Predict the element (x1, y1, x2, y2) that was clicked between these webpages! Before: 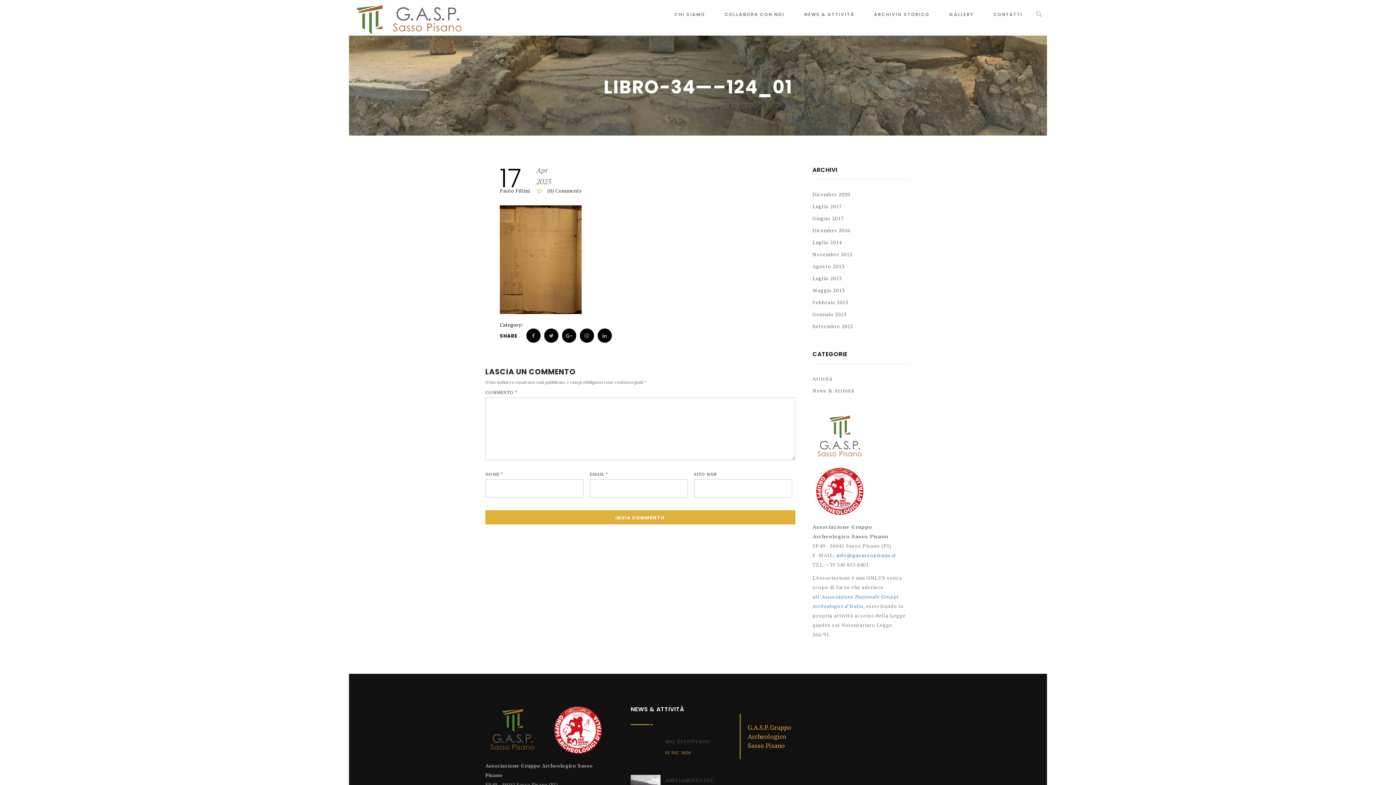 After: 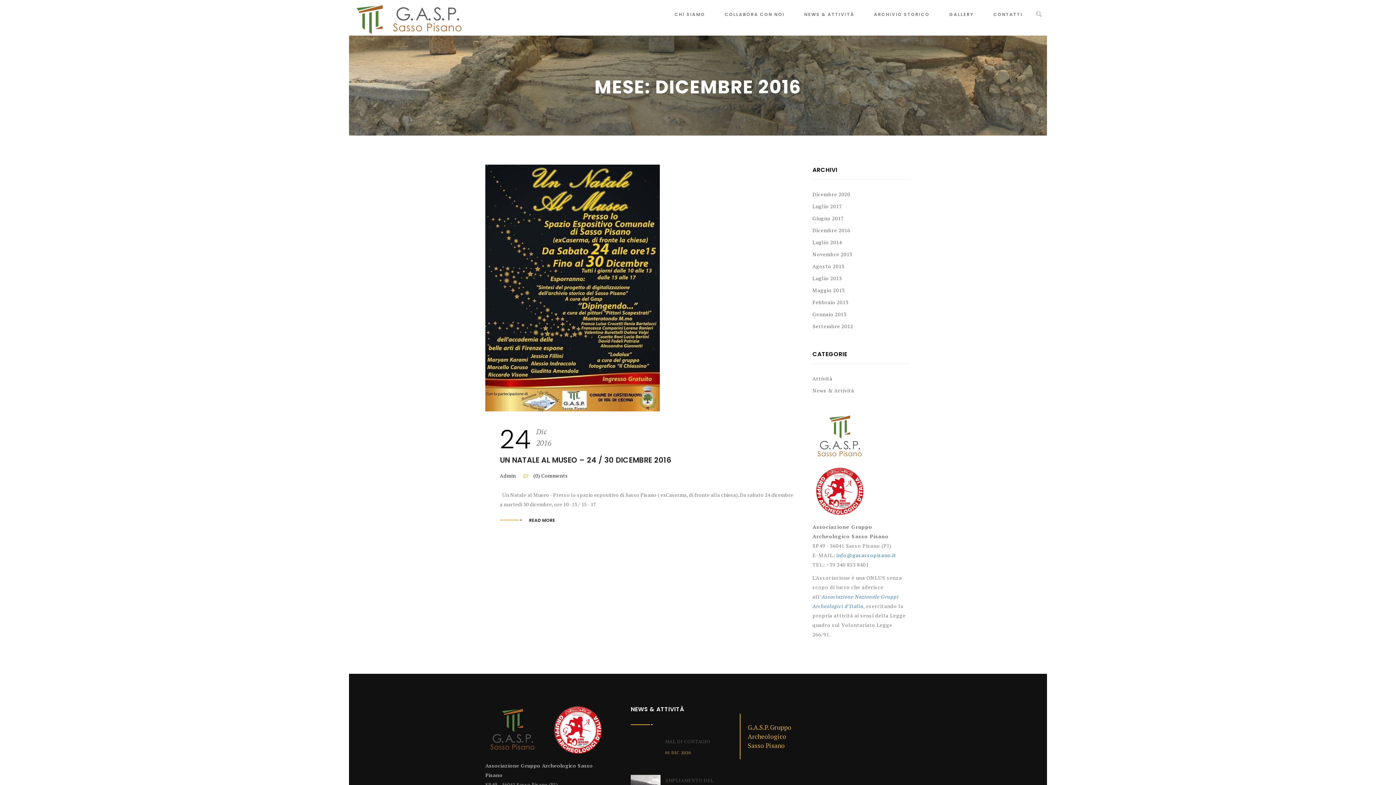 Action: bbox: (812, 226, 863, 234) label: Dicembre 2016